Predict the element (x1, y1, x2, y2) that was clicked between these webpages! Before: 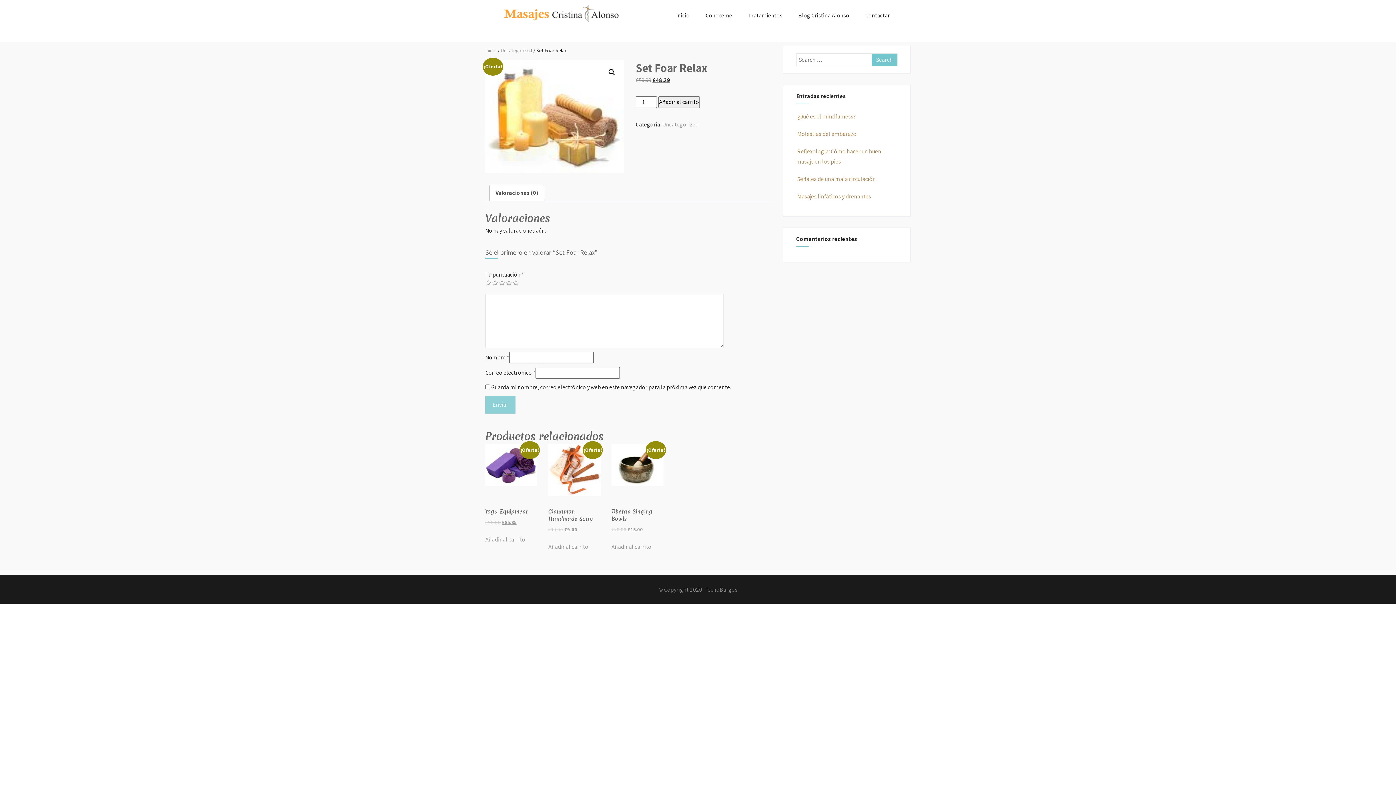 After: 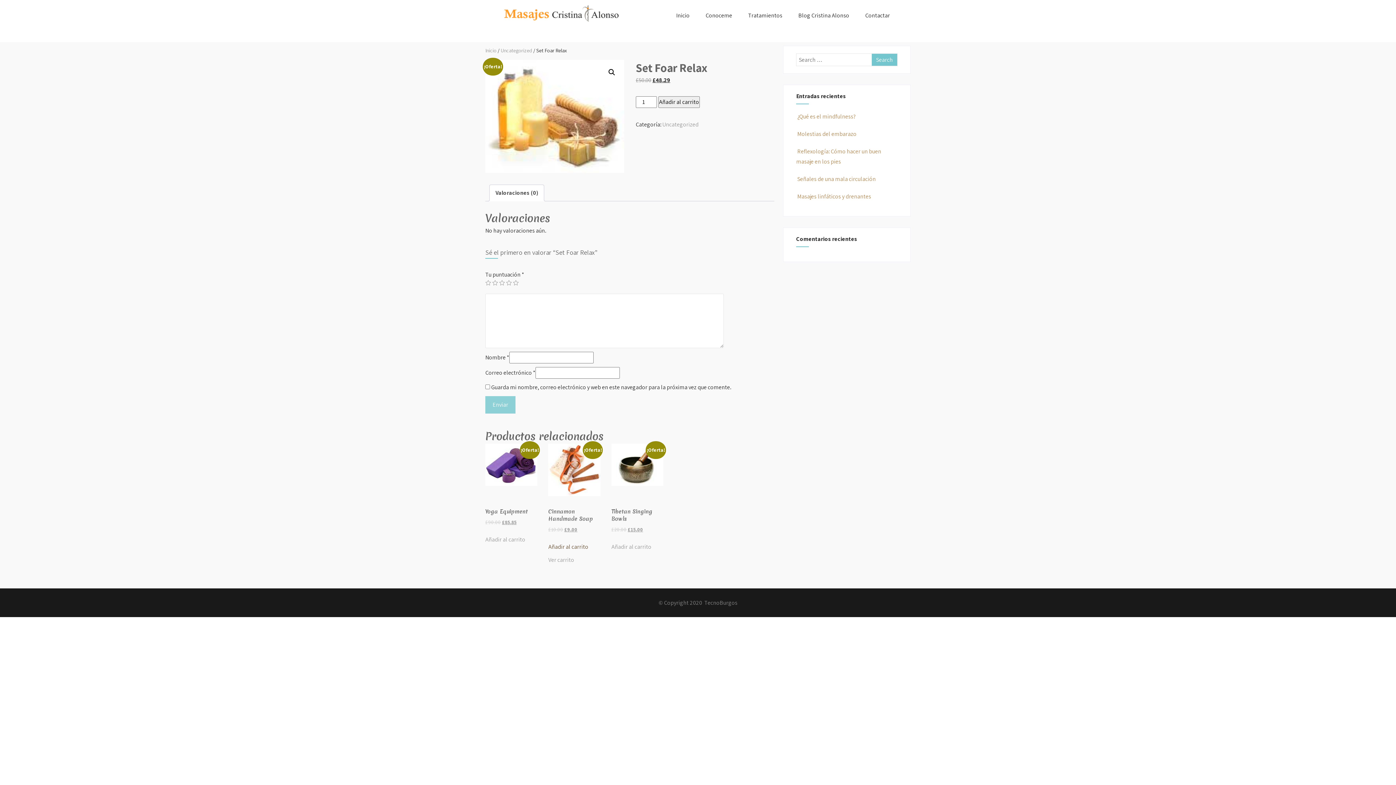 Action: bbox: (548, 542, 588, 552) label: Añadir al carrito: “Cinnamon Handmade Soap”